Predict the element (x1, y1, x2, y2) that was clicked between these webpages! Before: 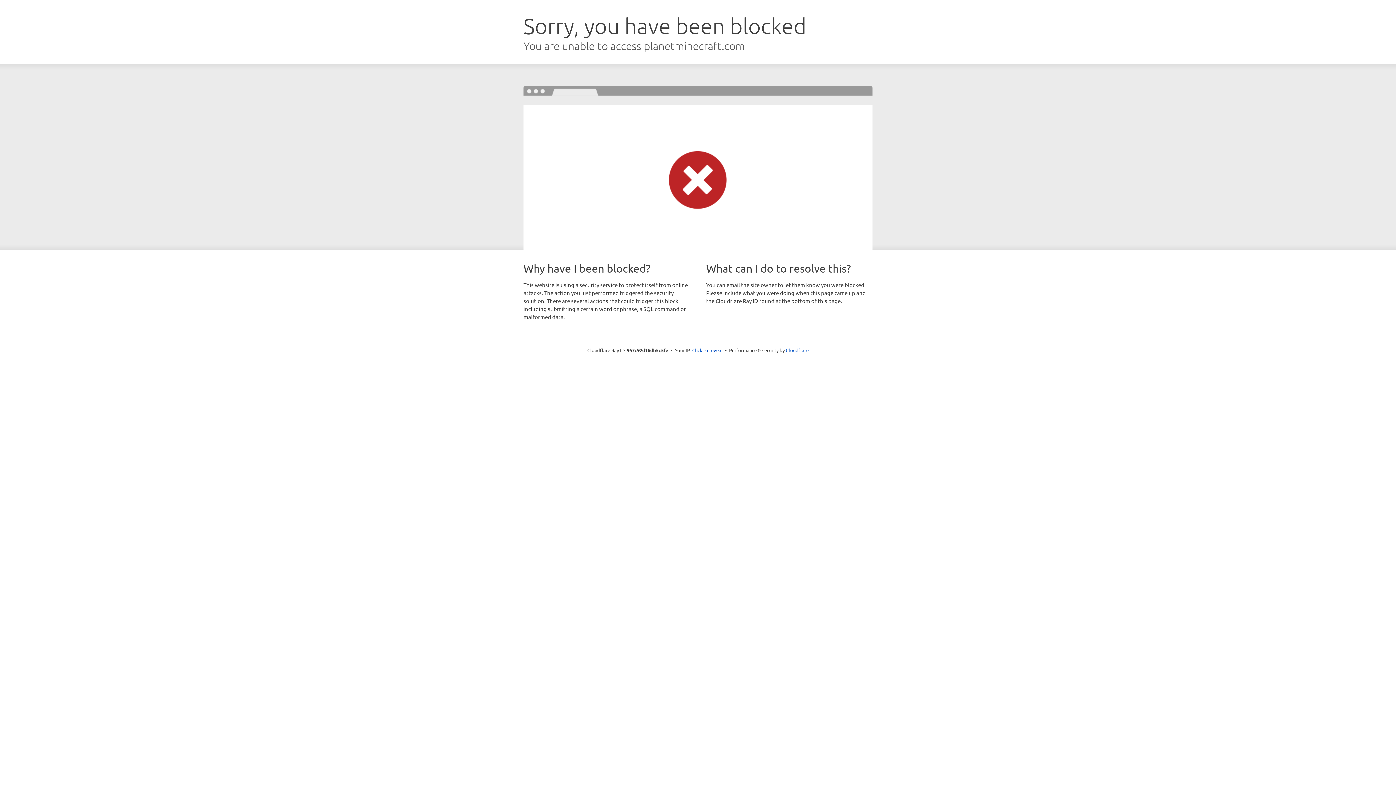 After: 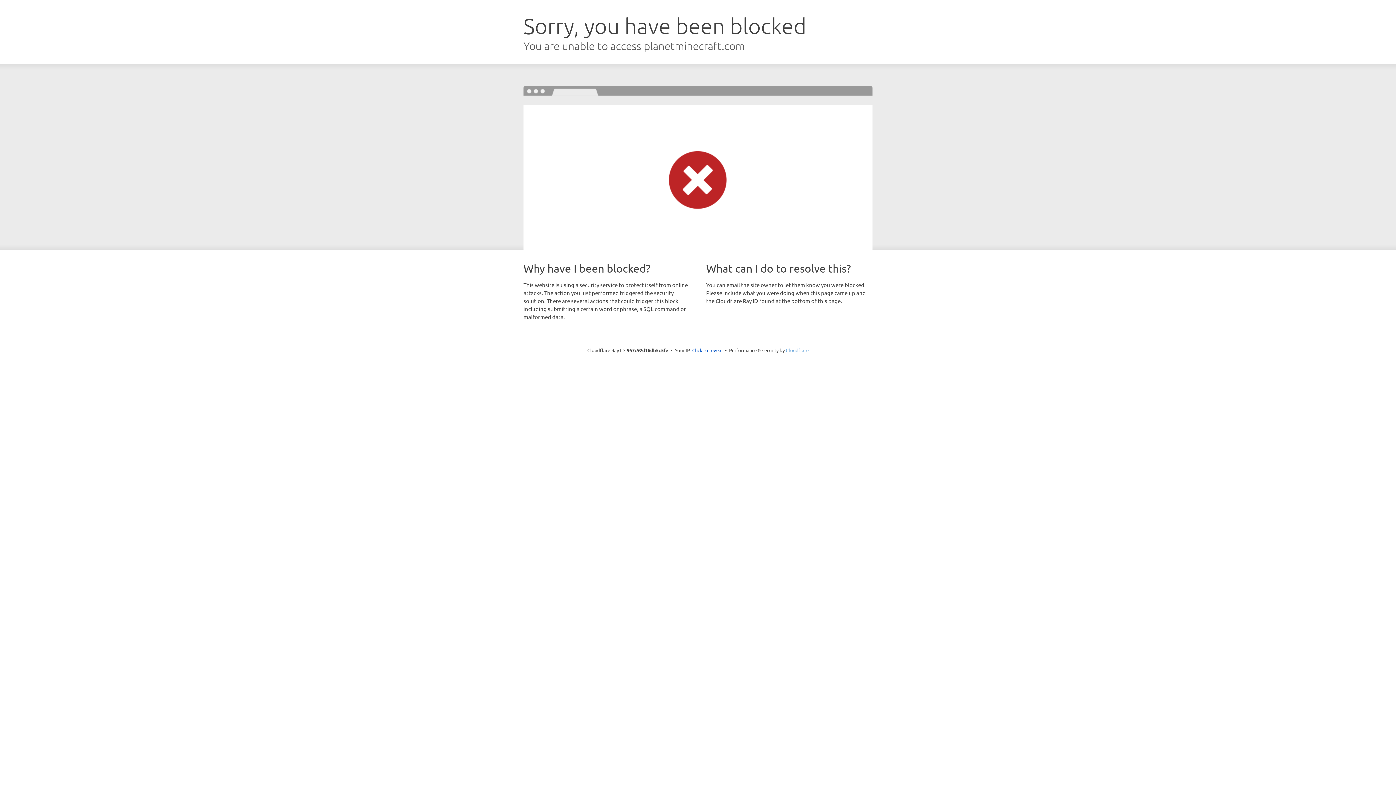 Action: bbox: (786, 347, 808, 353) label: Cloudflare